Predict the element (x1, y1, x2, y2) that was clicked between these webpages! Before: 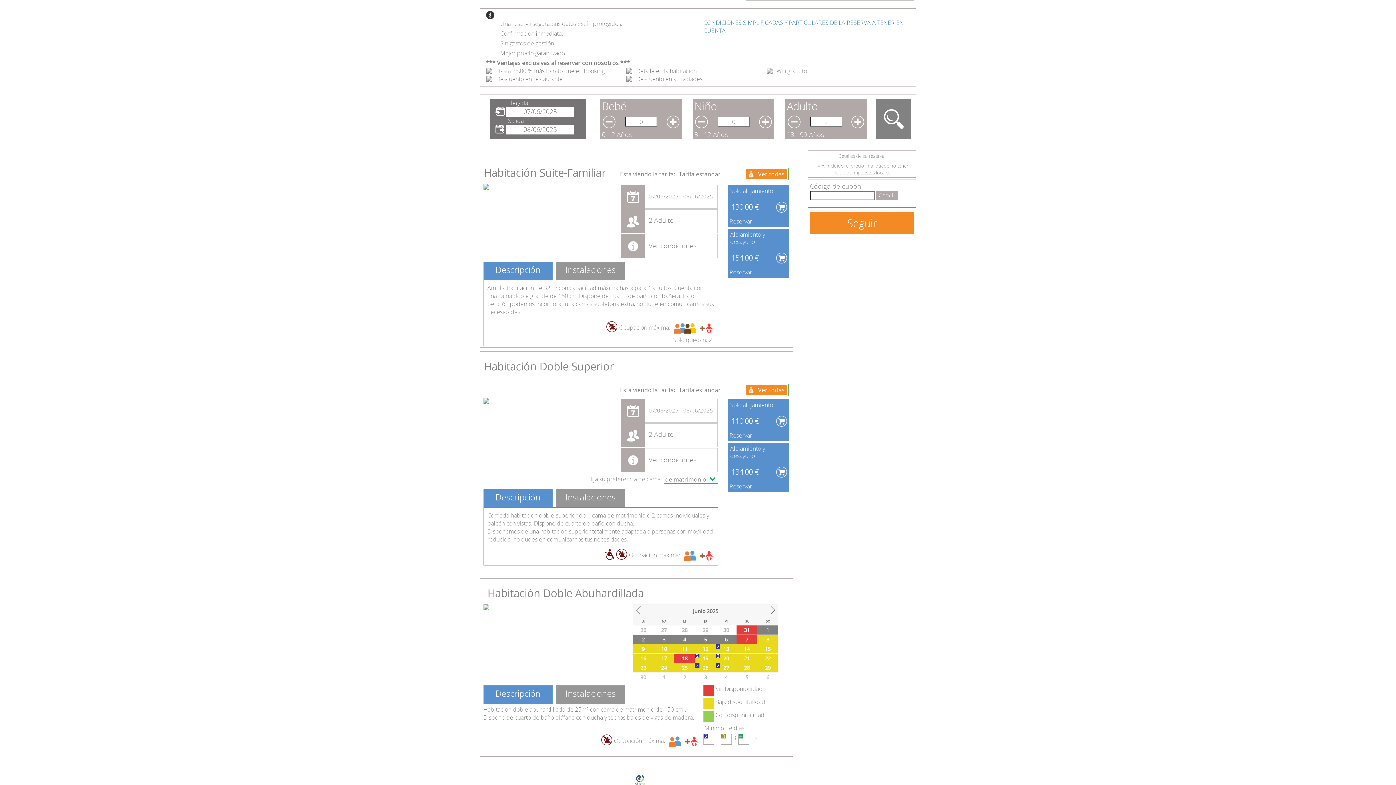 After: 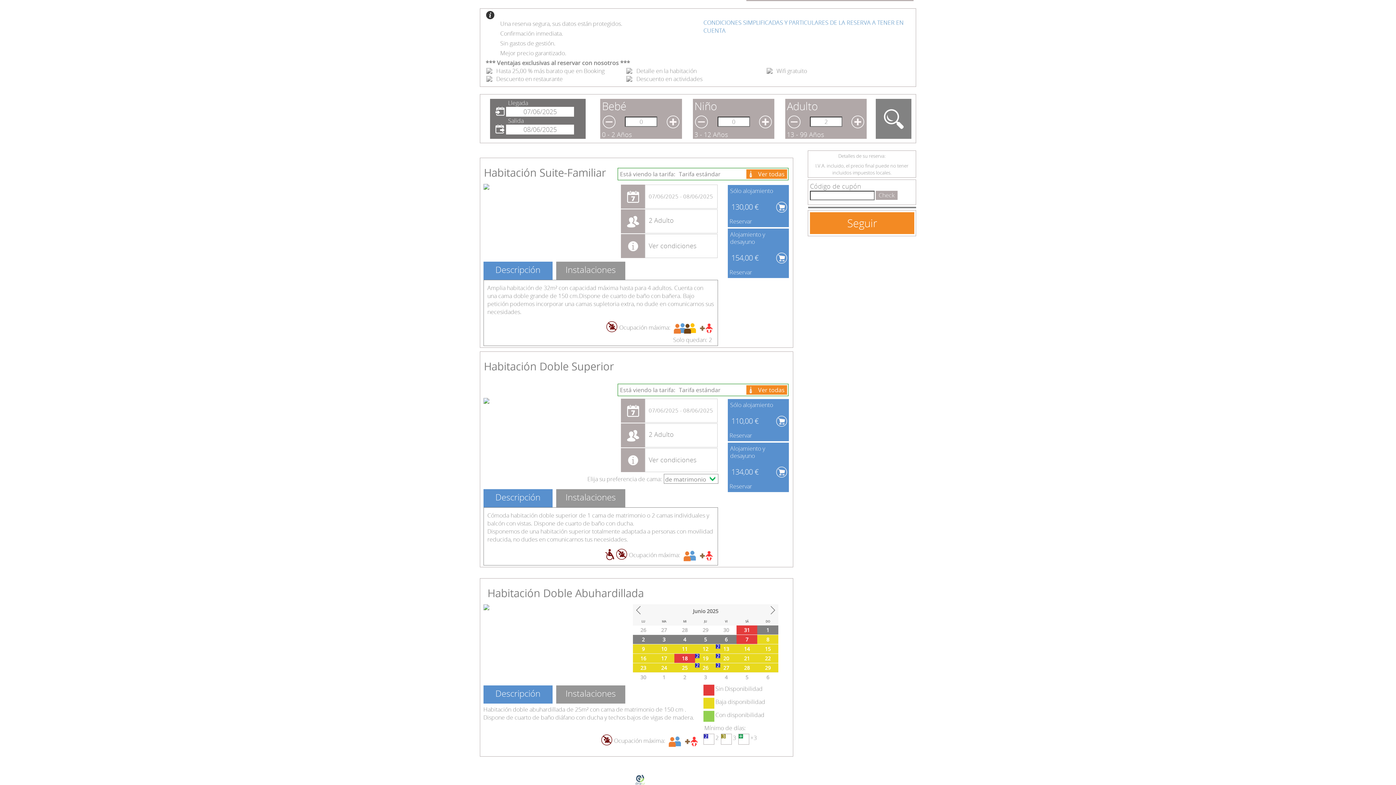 Action: label: Prev bbox: (633, 605, 644, 616)